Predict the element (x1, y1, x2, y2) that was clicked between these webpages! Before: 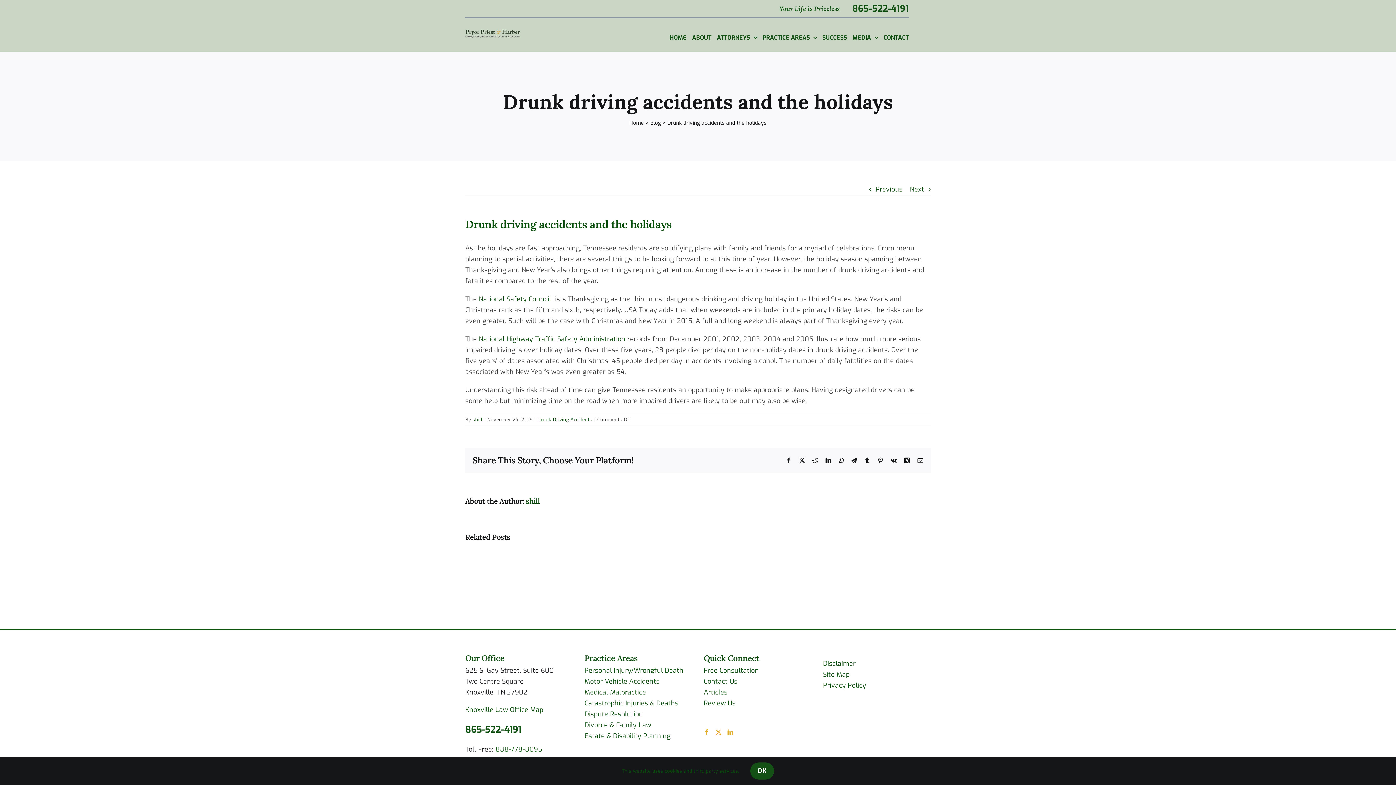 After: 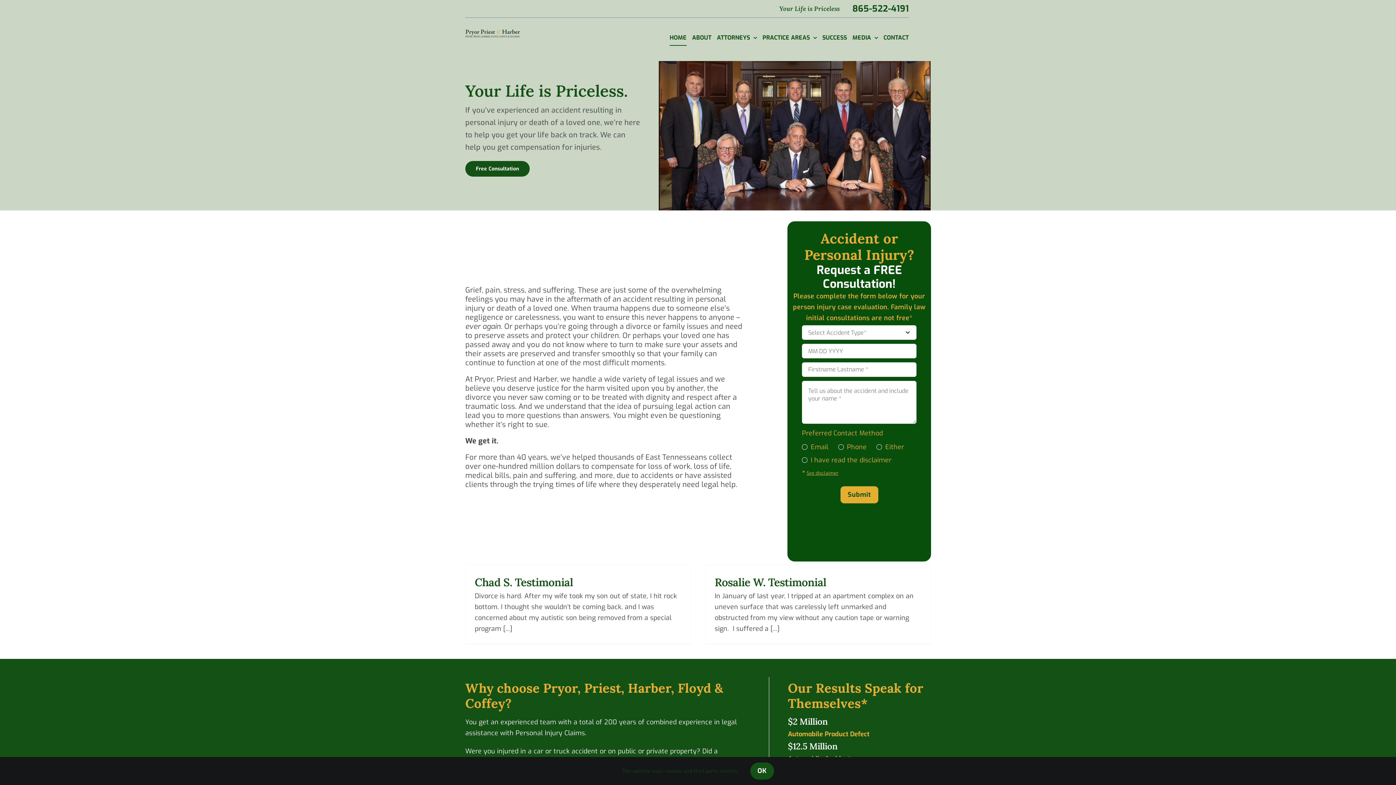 Action: bbox: (629, 119, 644, 126) label: Home